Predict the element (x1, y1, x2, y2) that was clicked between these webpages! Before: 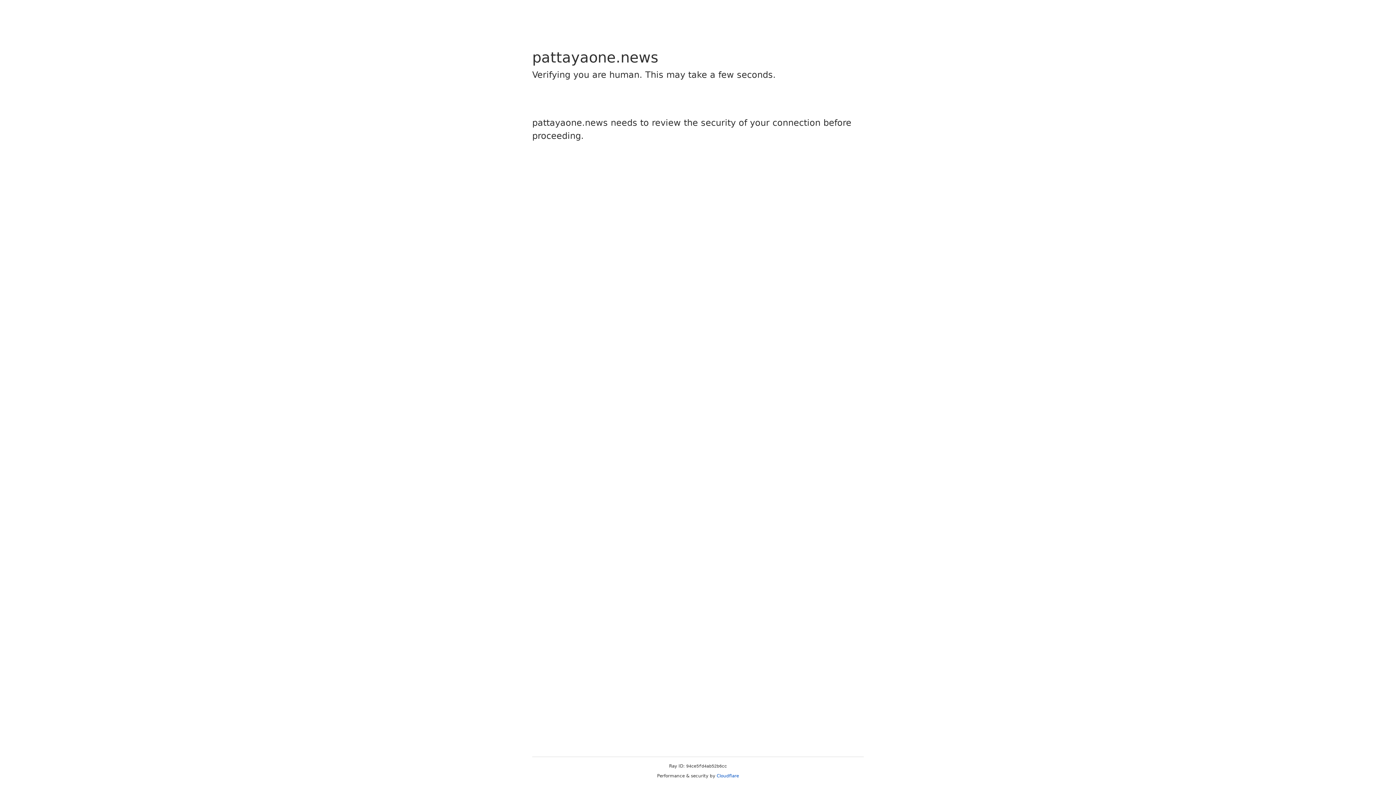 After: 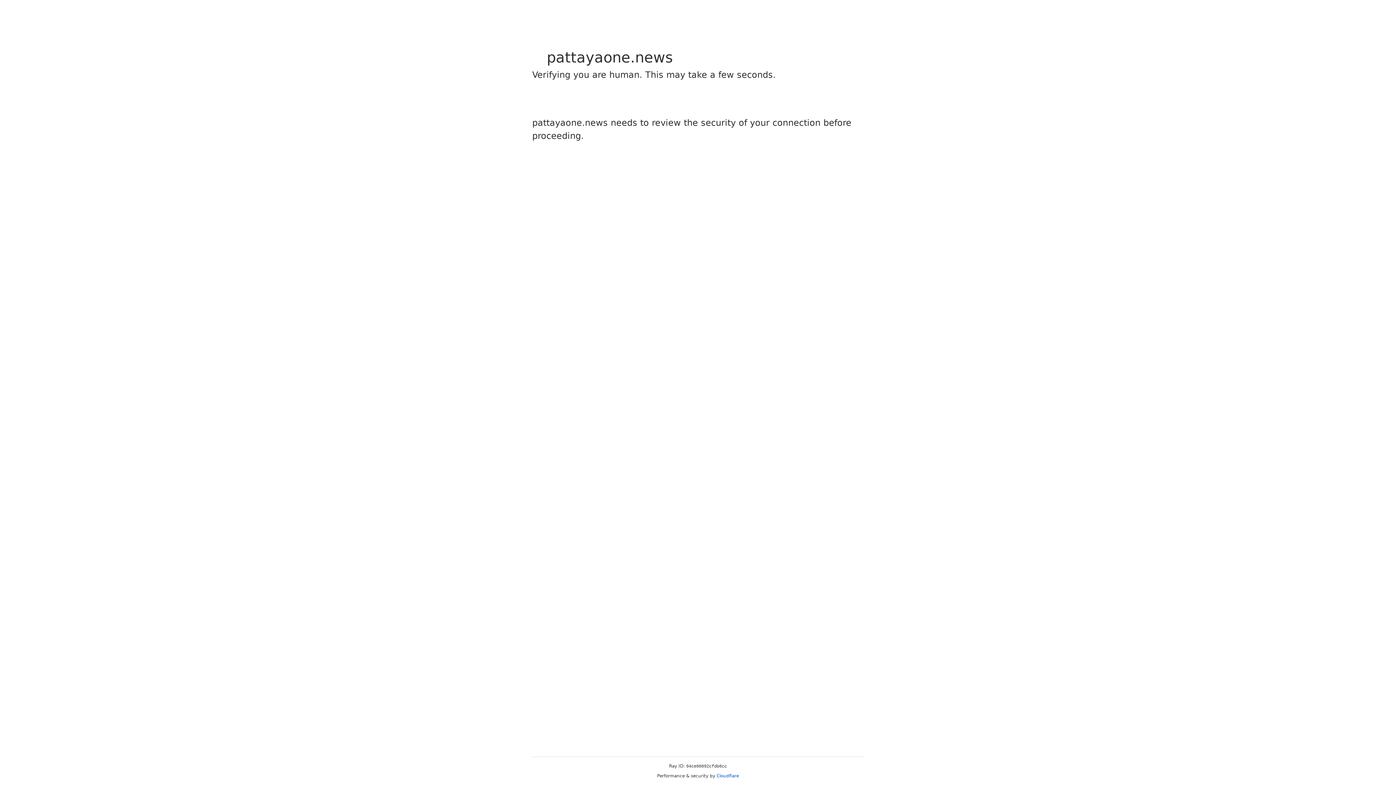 Action: label: Cloudflare bbox: (716, 773, 739, 778)